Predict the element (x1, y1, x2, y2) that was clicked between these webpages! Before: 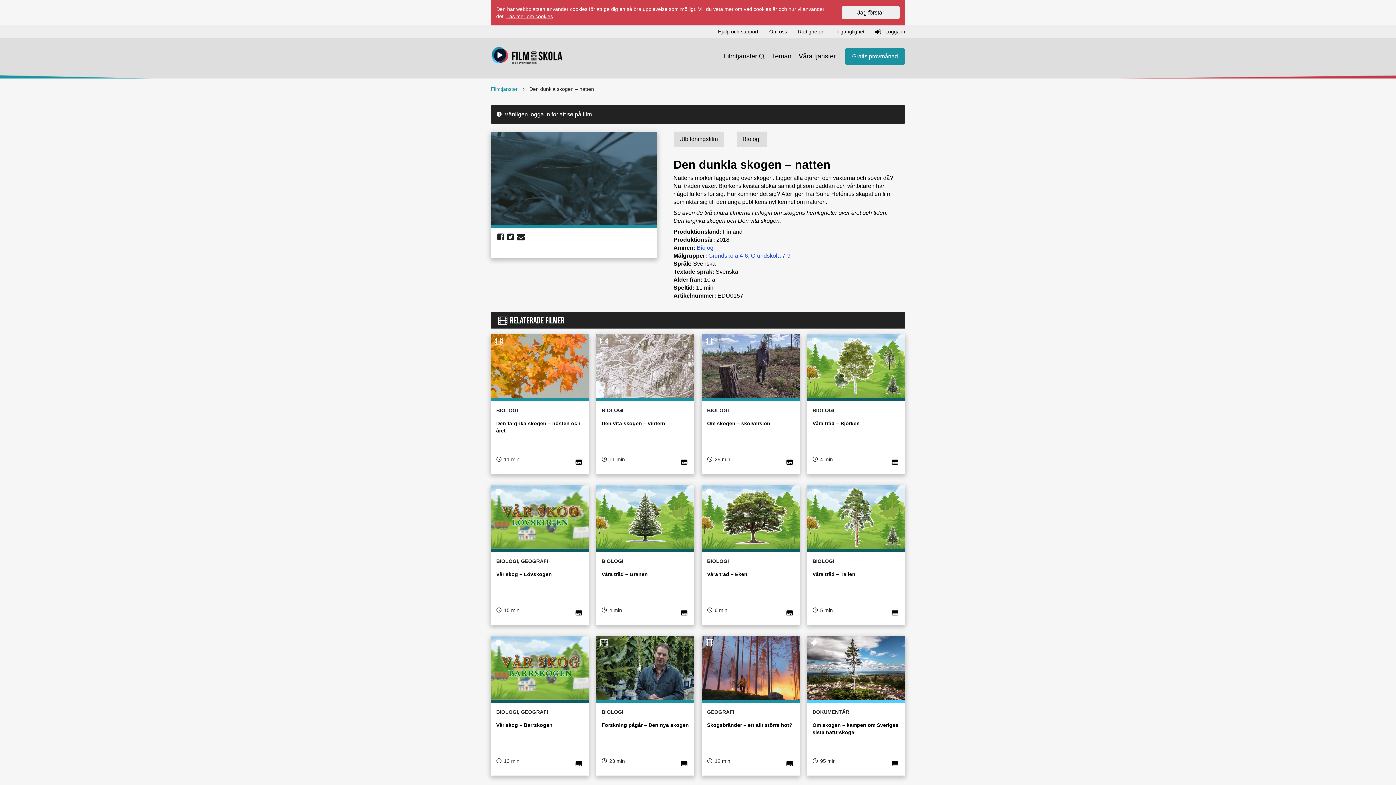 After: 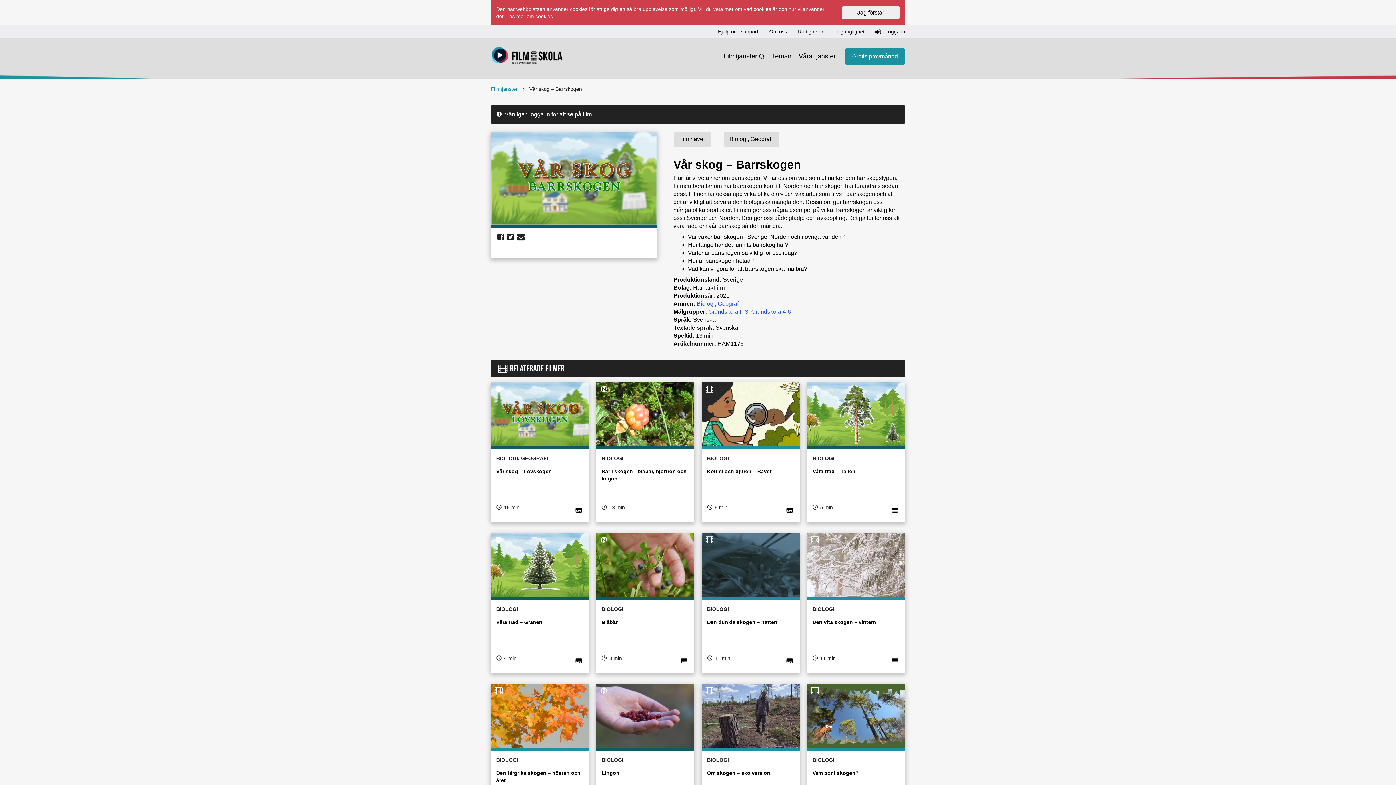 Action: label: BIOLOGI, GEOGRAFI

Vår skog – Barrskogen

13 min bbox: (490, 636, 589, 776)